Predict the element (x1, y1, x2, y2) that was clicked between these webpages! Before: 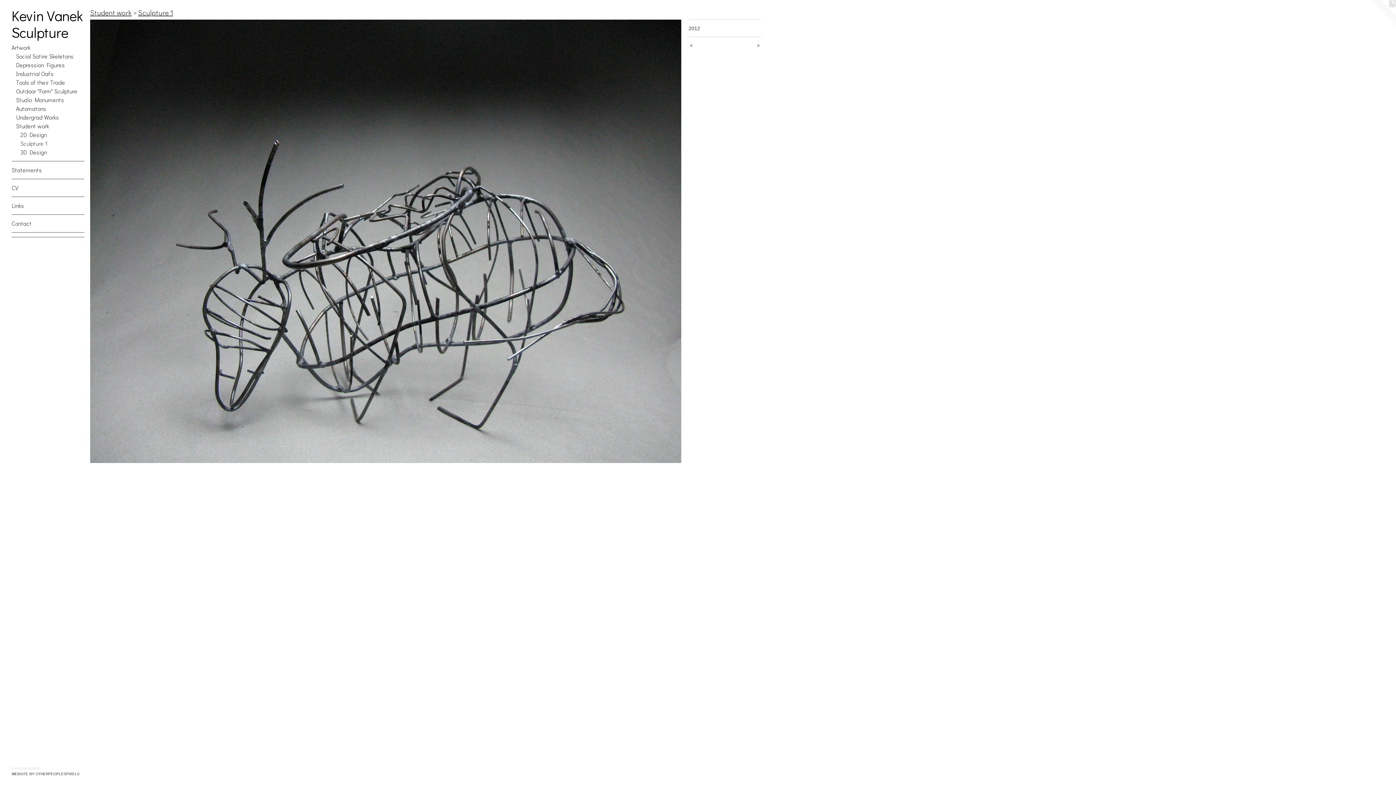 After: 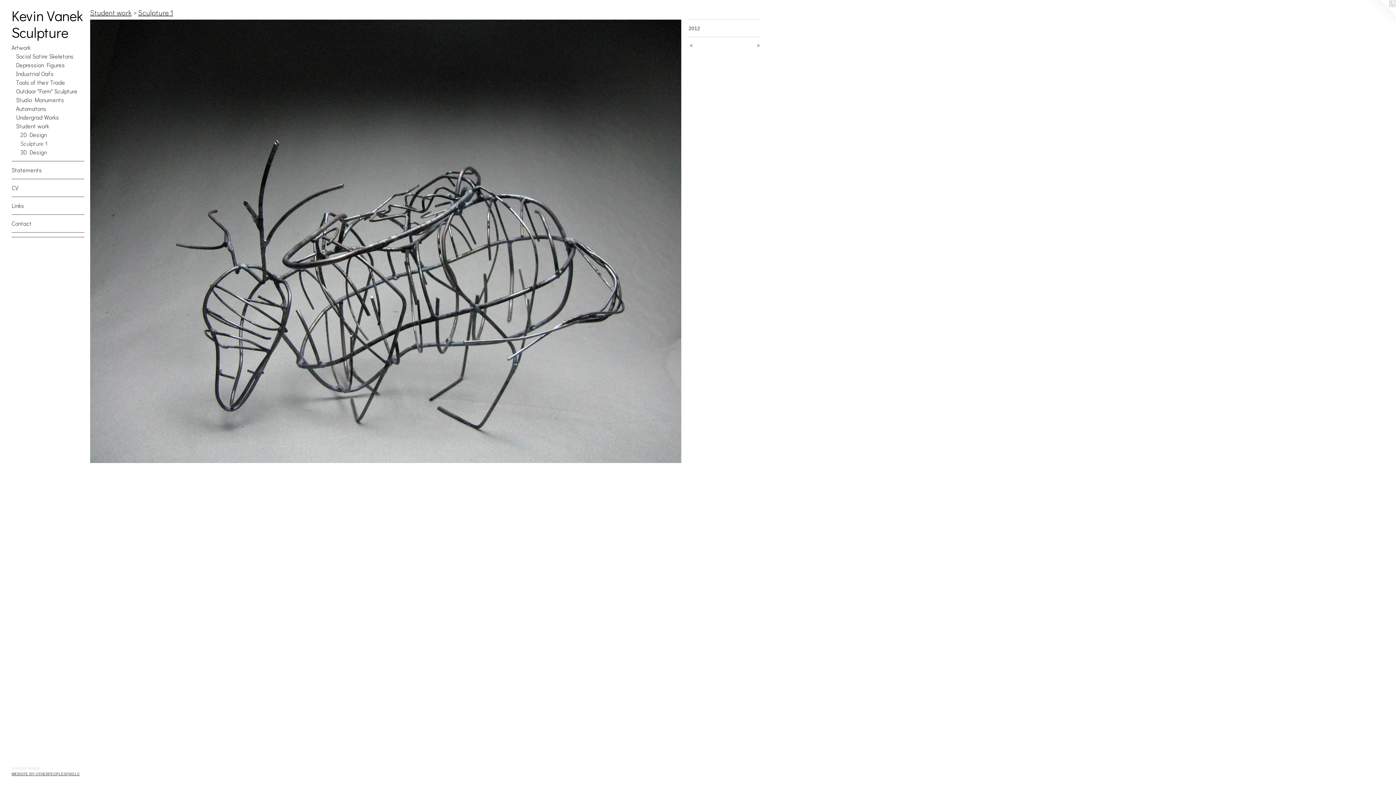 Action: label: WEBSITE BY OTHERPEOPLESPIXELS bbox: (11, 772, 79, 776)